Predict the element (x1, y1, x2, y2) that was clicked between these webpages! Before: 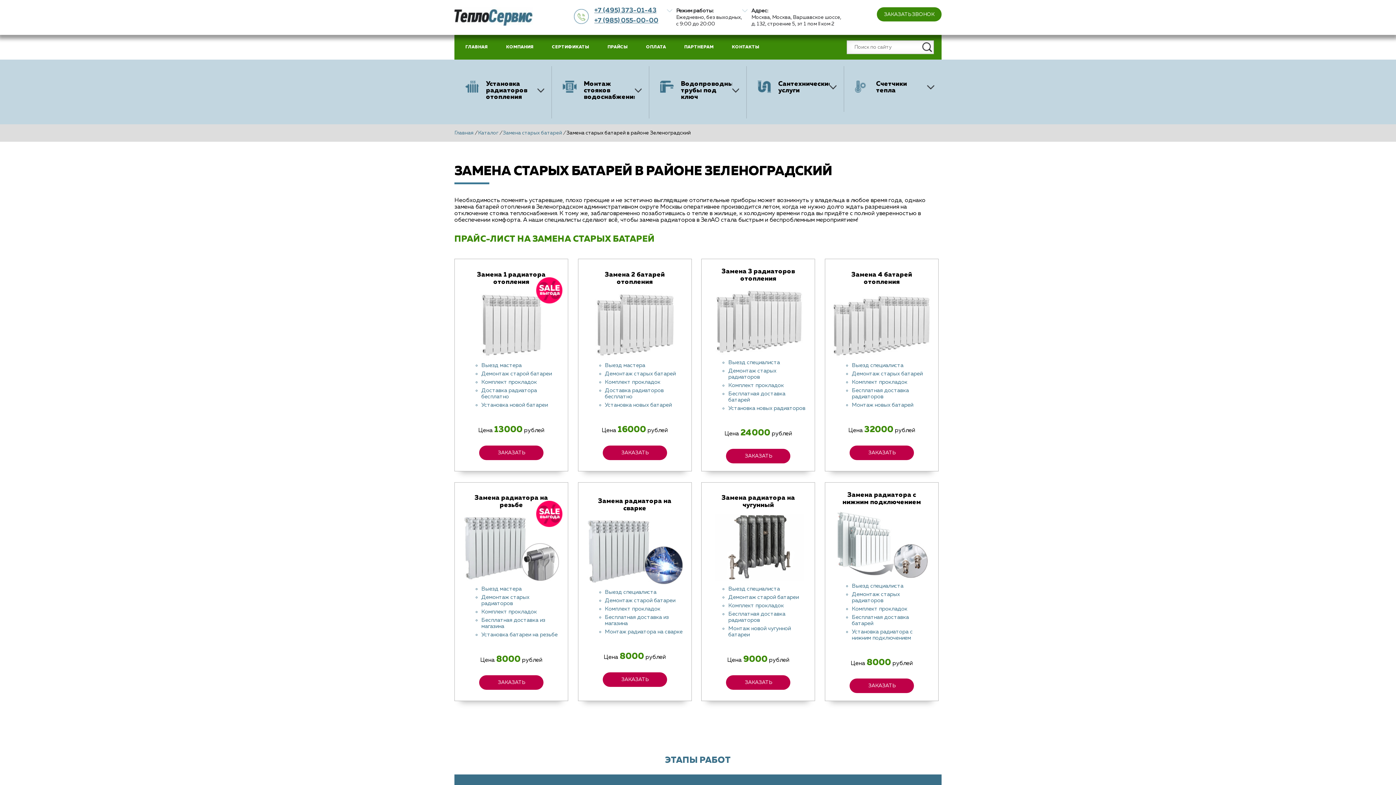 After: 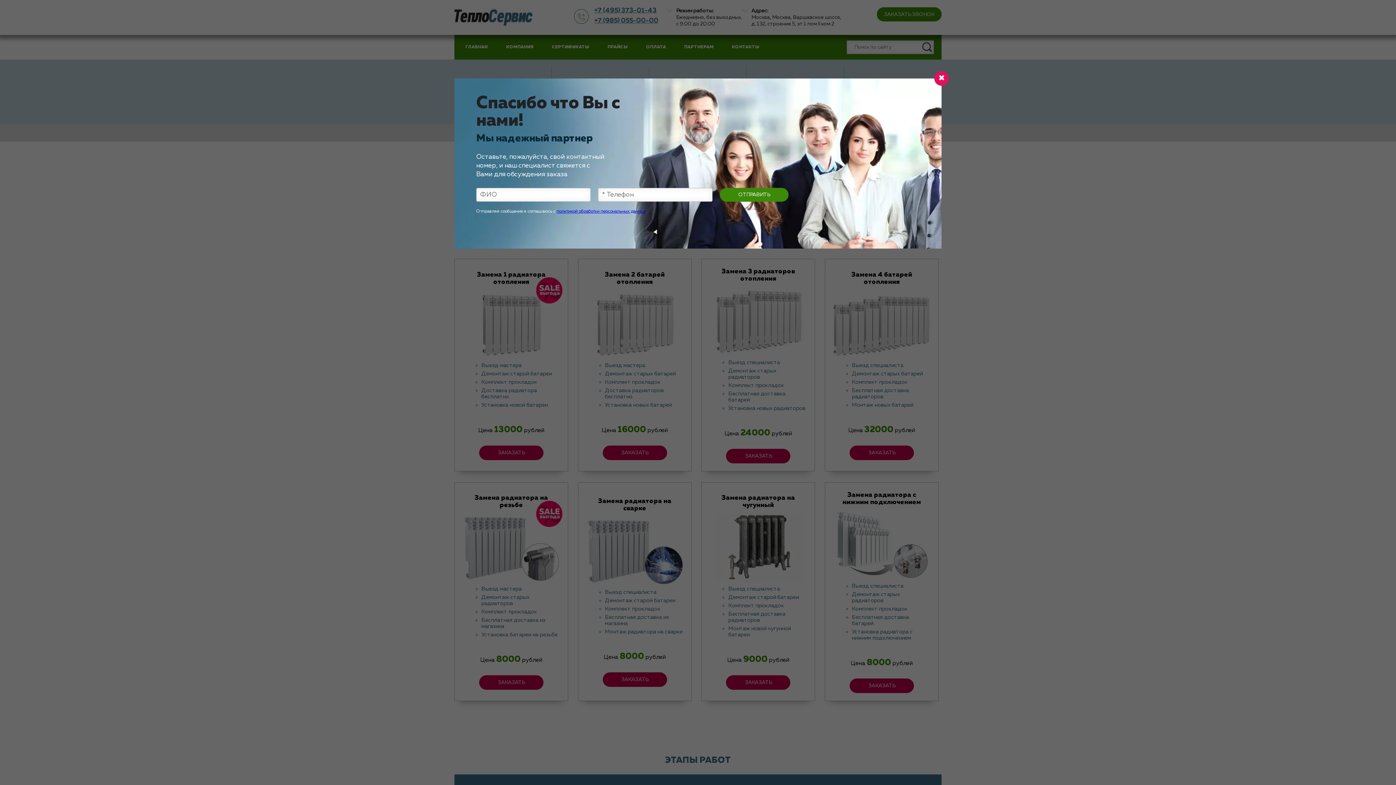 Action: bbox: (849, 445, 914, 460) label: ЗАКАЗАТЬ